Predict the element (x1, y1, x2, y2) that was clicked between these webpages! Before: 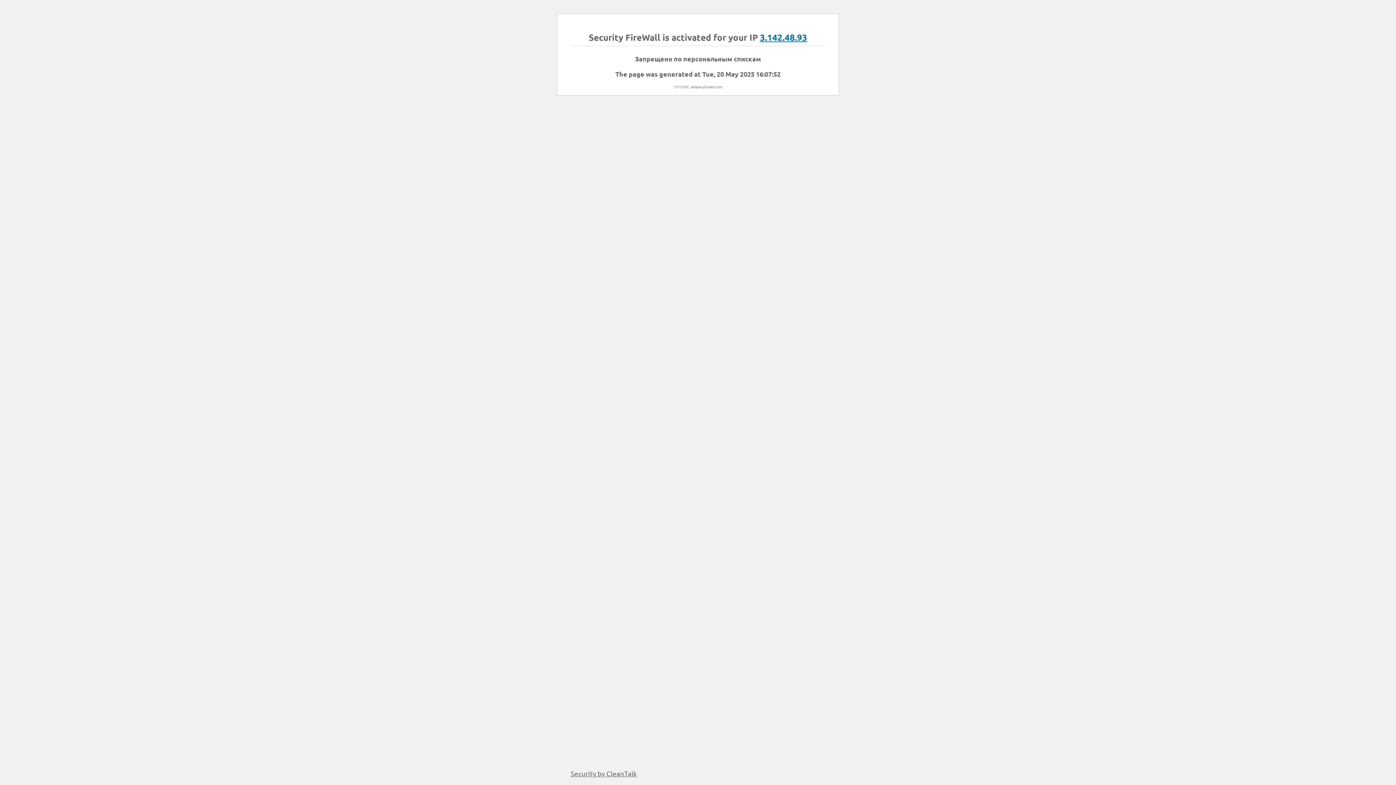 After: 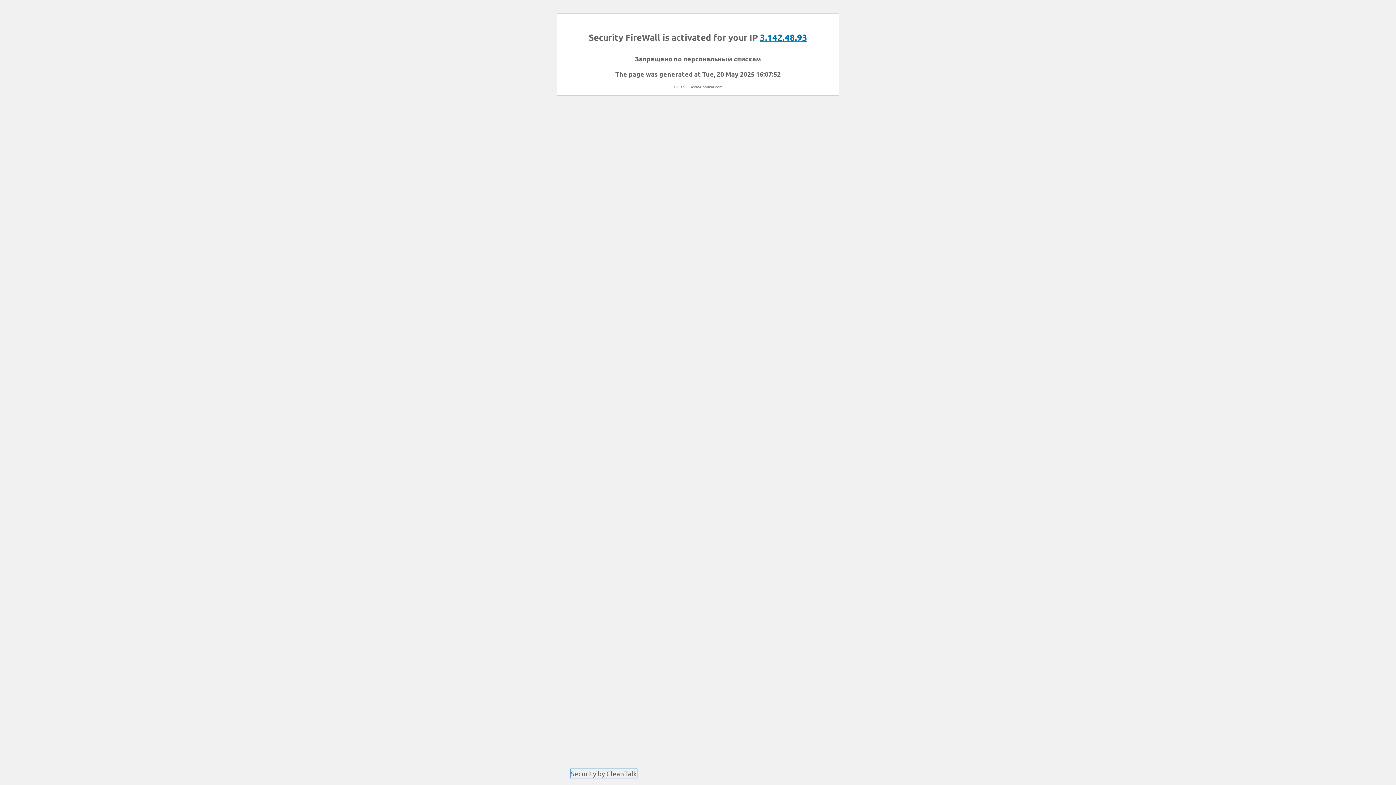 Action: bbox: (570, 769, 637, 778) label: Security by CleanTalk